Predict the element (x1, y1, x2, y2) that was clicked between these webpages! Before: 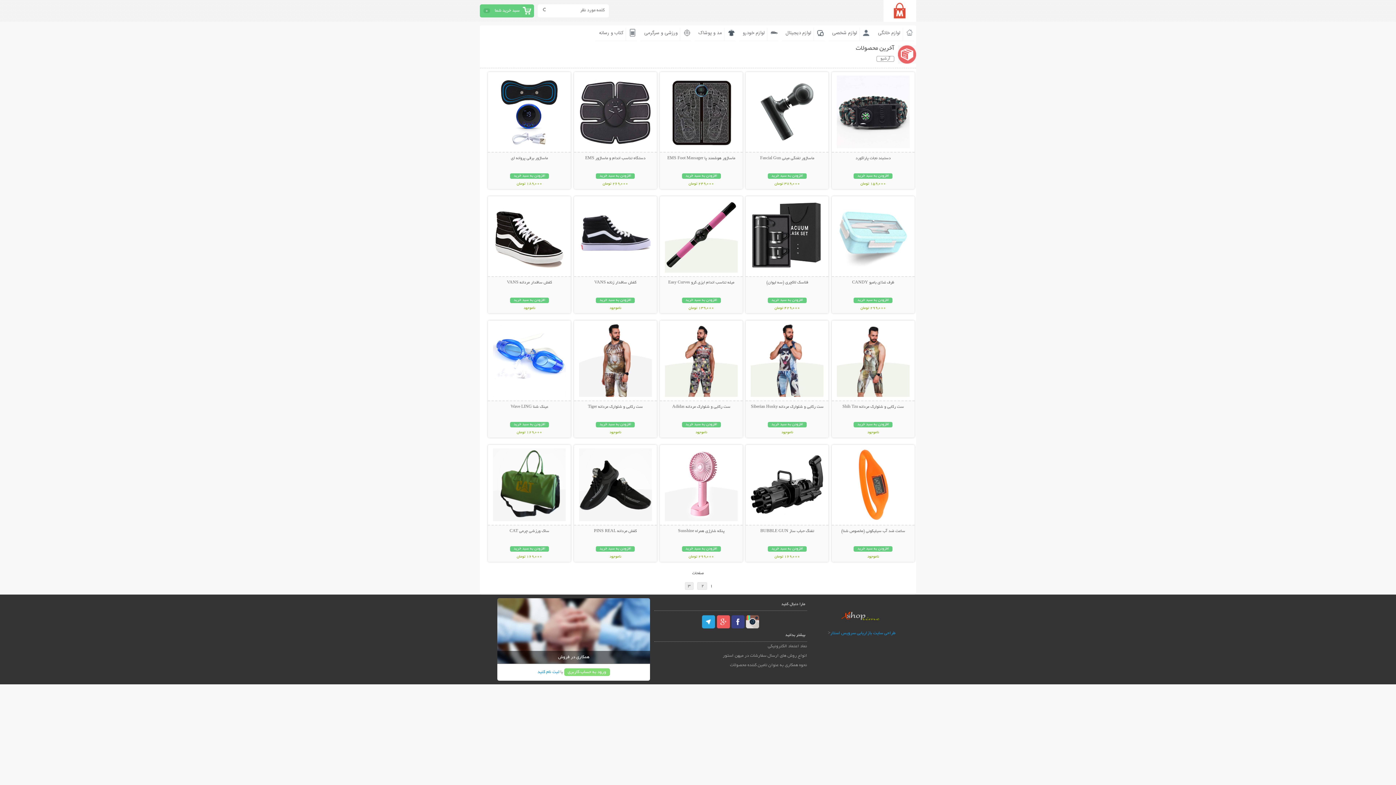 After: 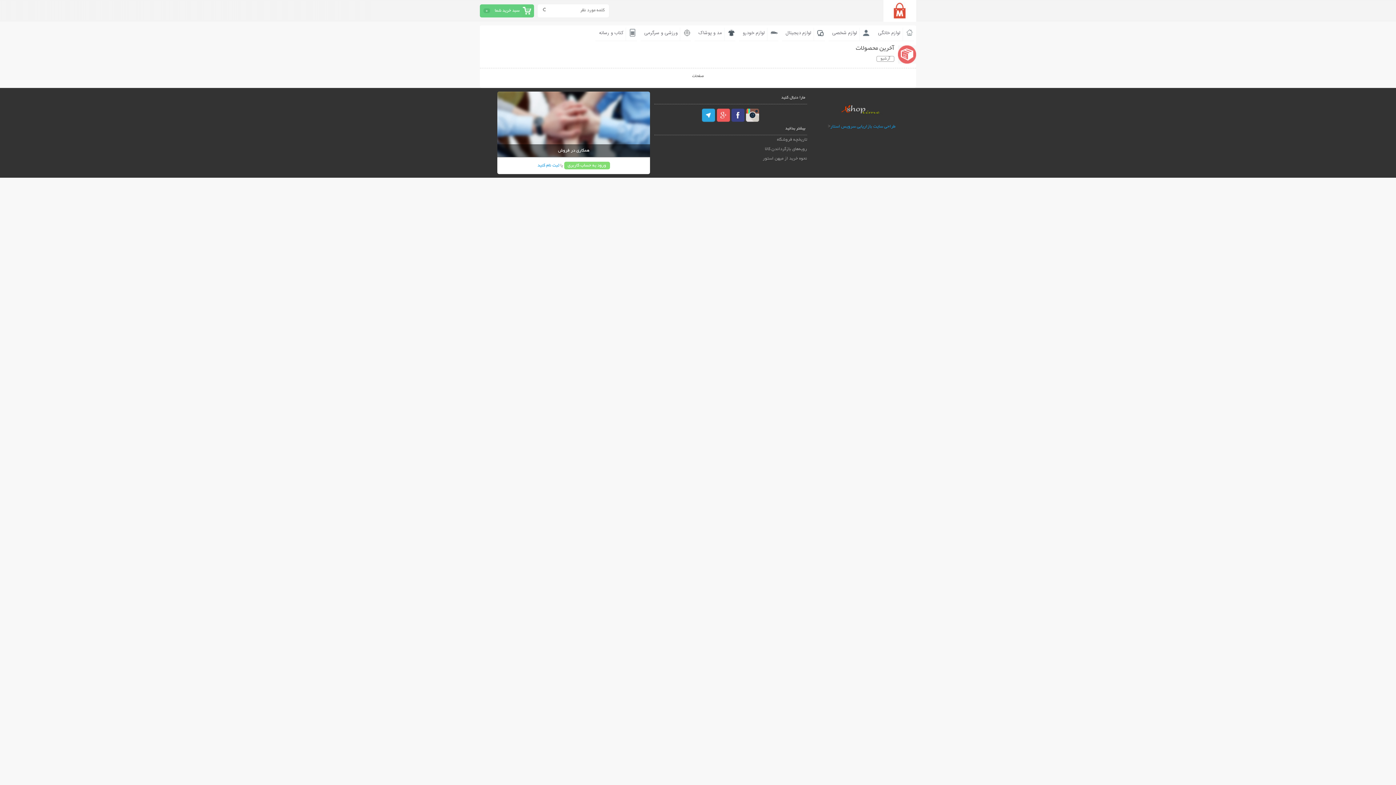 Action: bbox: (541, 5, 545, 16)